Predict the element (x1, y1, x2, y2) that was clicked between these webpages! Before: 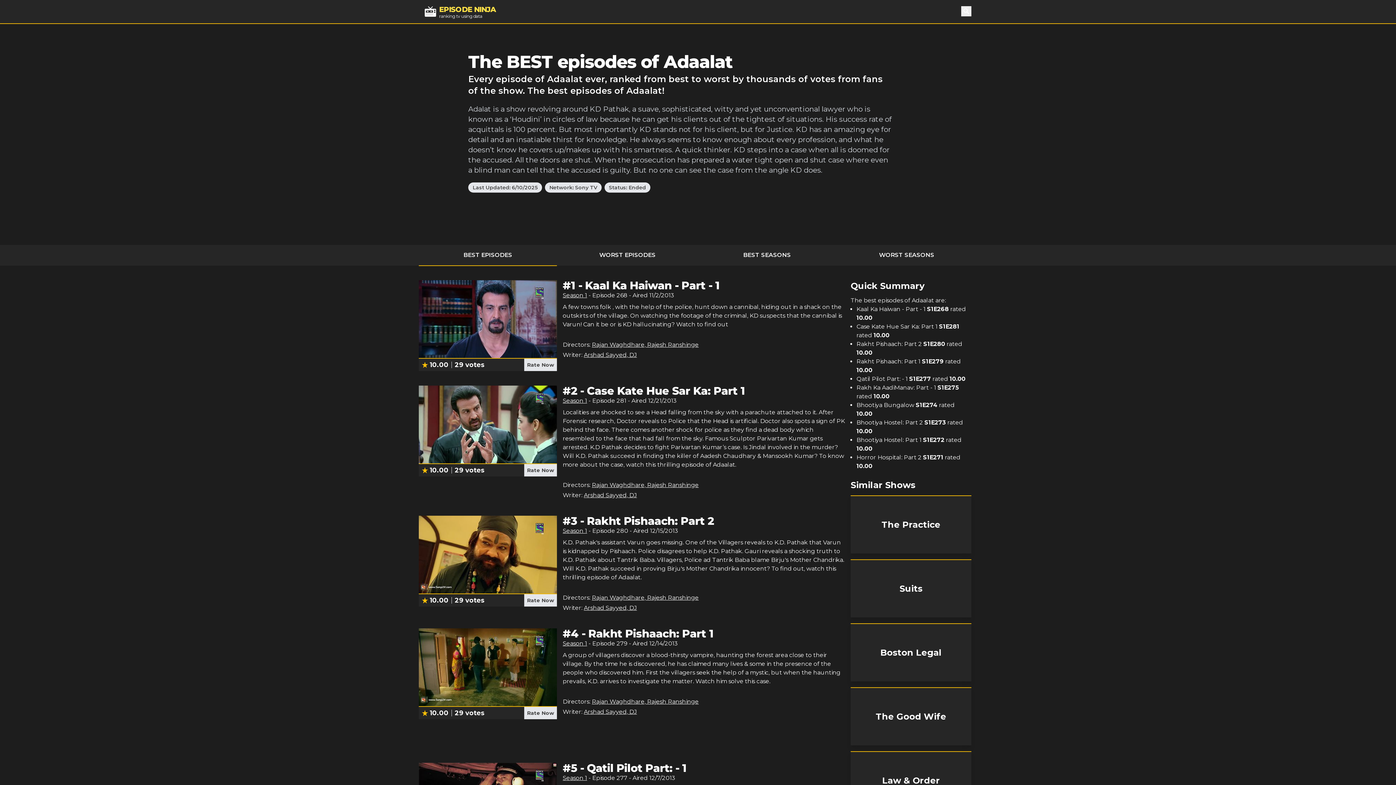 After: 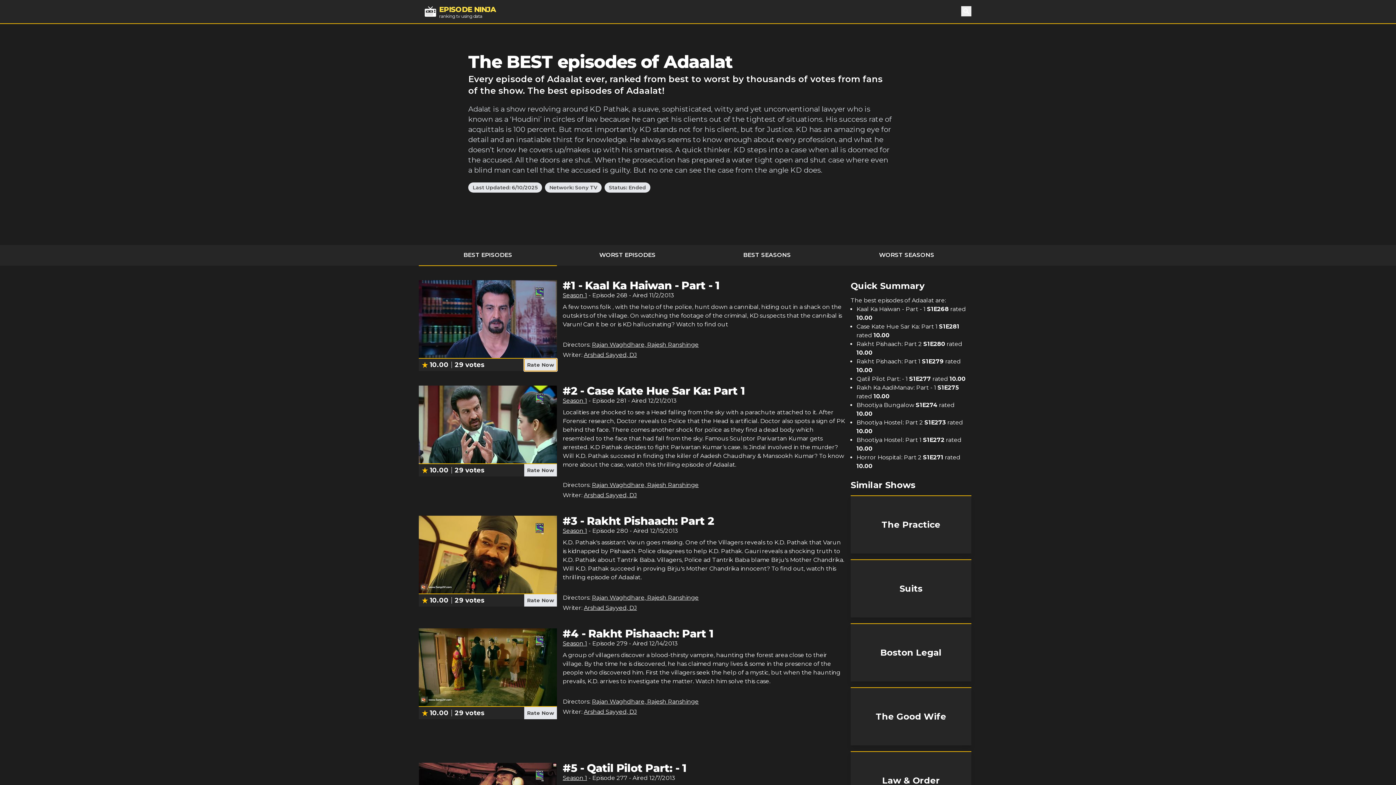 Action: label: Rate Now bbox: (524, 358, 557, 371)